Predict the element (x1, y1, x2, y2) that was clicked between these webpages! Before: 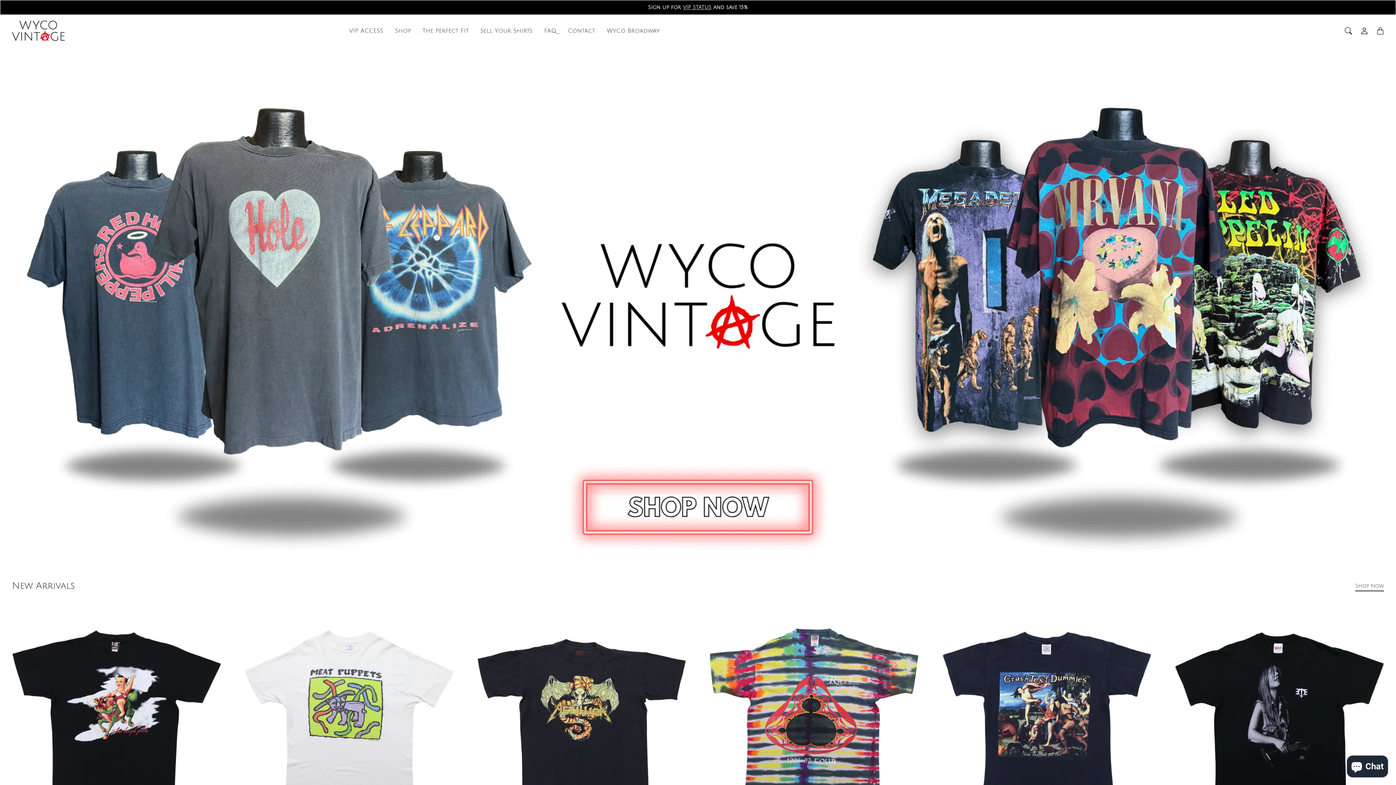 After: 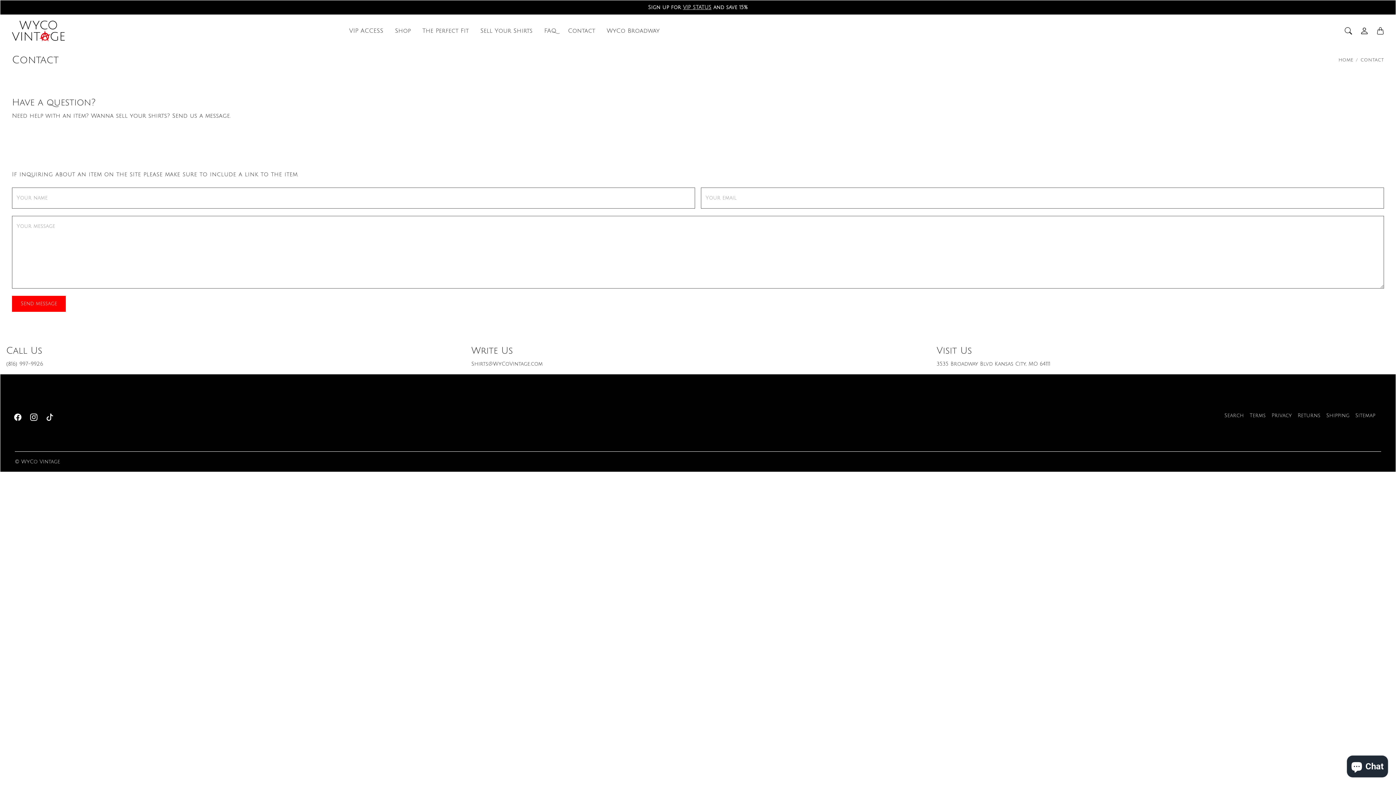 Action: label: Contact bbox: (568, 26, 595, 46)